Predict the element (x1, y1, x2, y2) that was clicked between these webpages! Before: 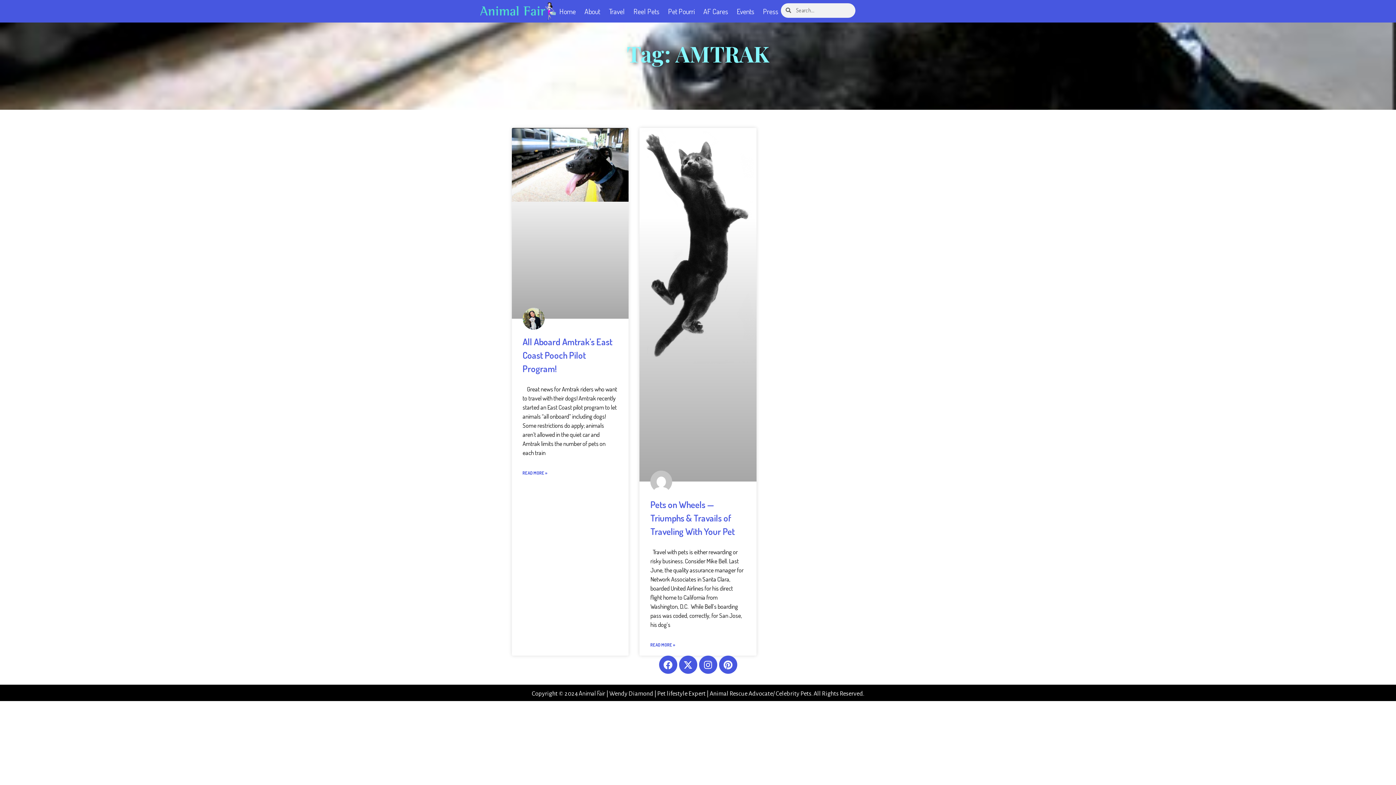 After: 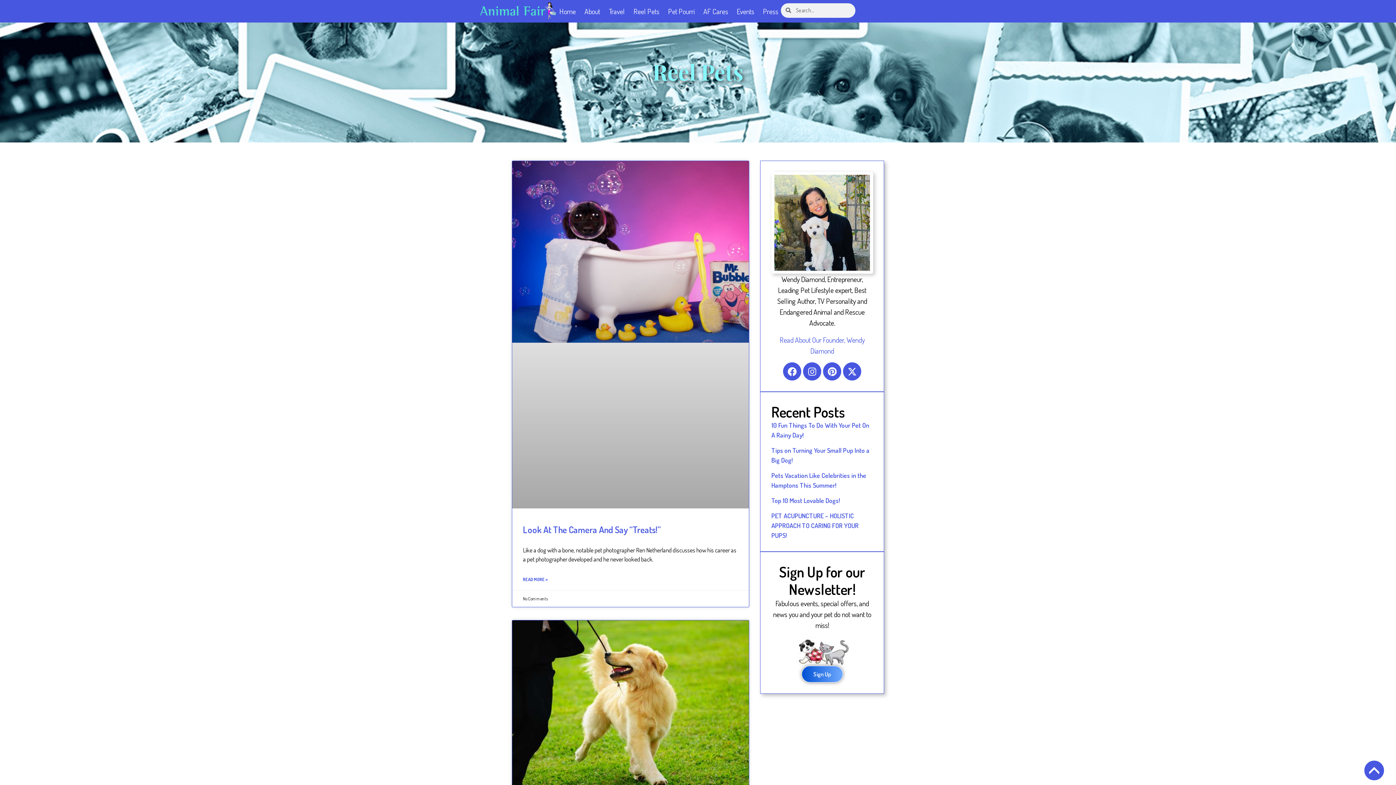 Action: label: Reel Pets bbox: (631, 3, 662, 19)